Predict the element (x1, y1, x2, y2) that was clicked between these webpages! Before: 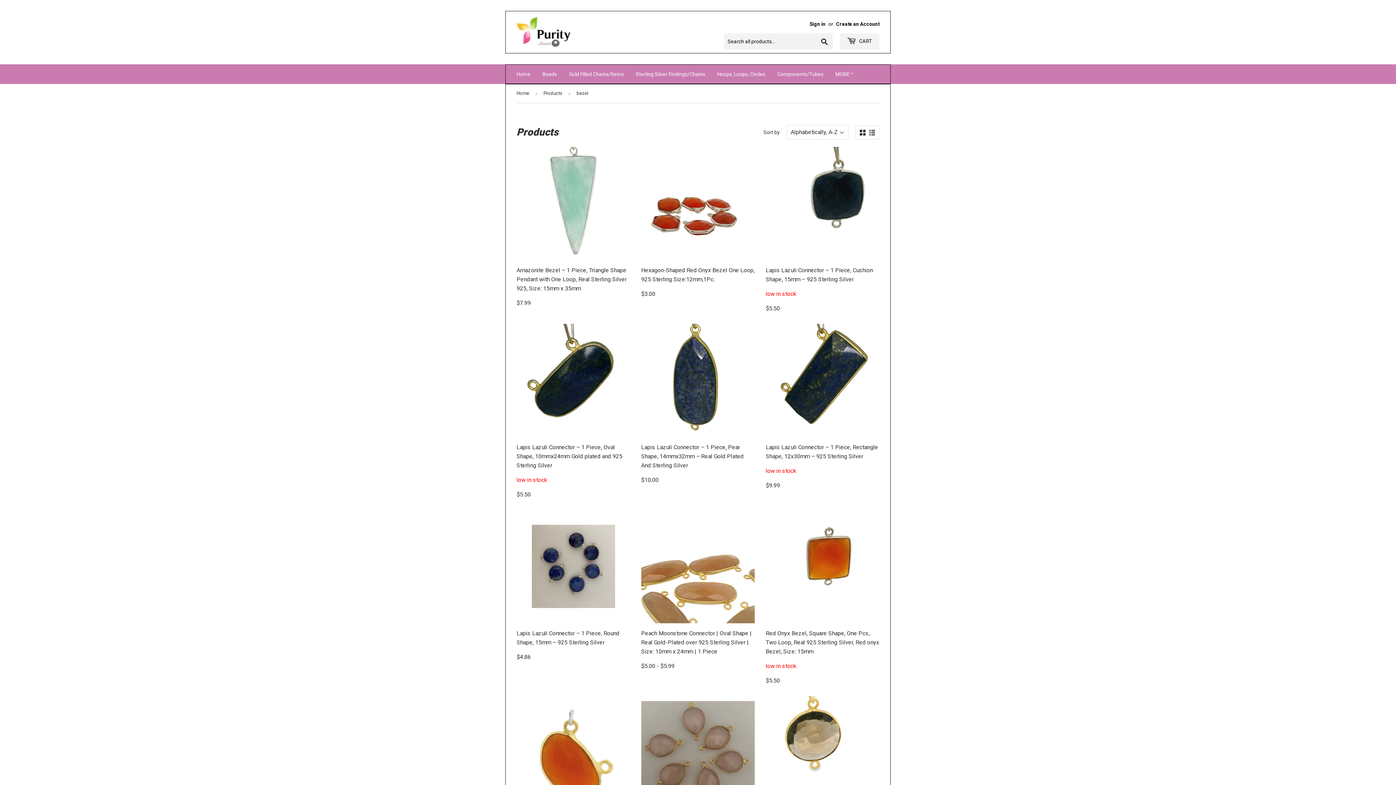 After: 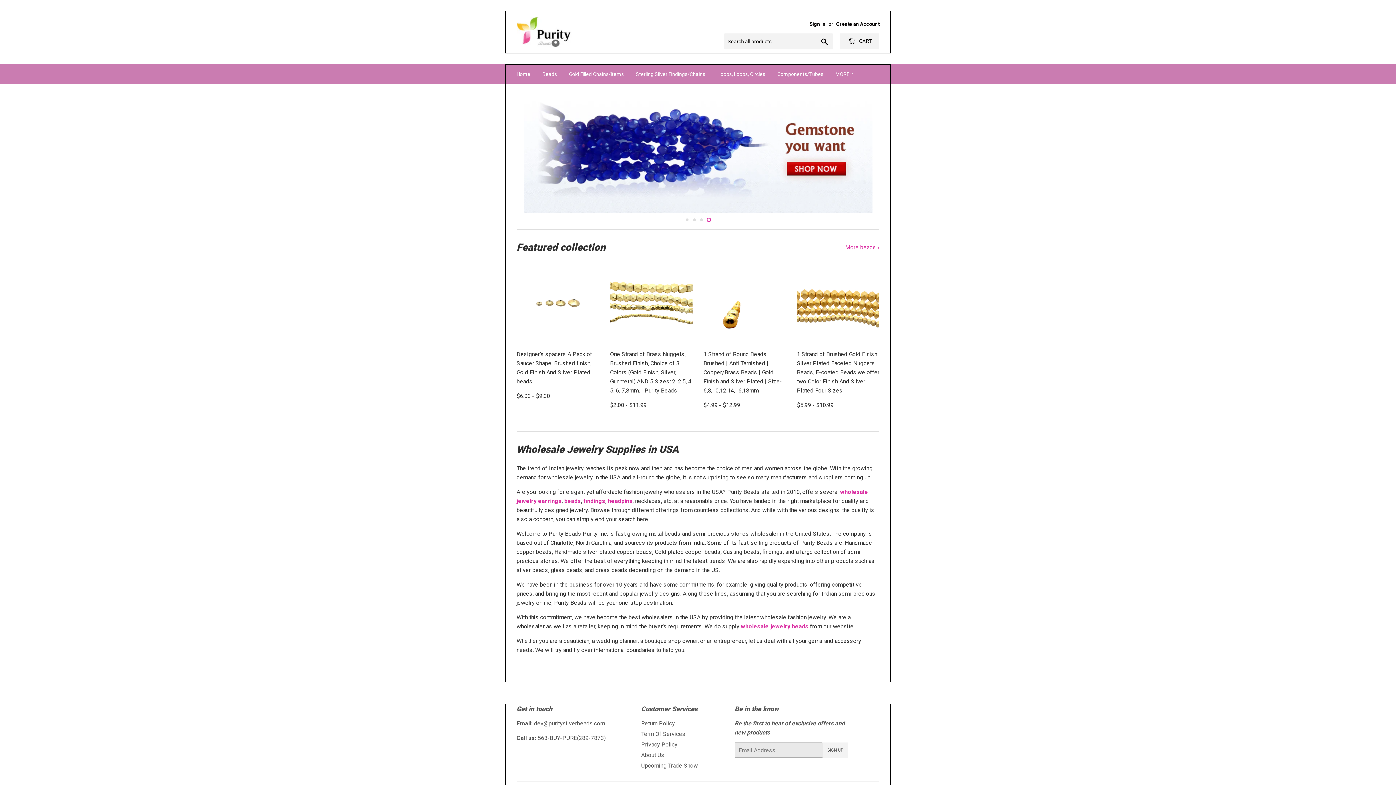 Action: bbox: (516, 16, 698, 47)